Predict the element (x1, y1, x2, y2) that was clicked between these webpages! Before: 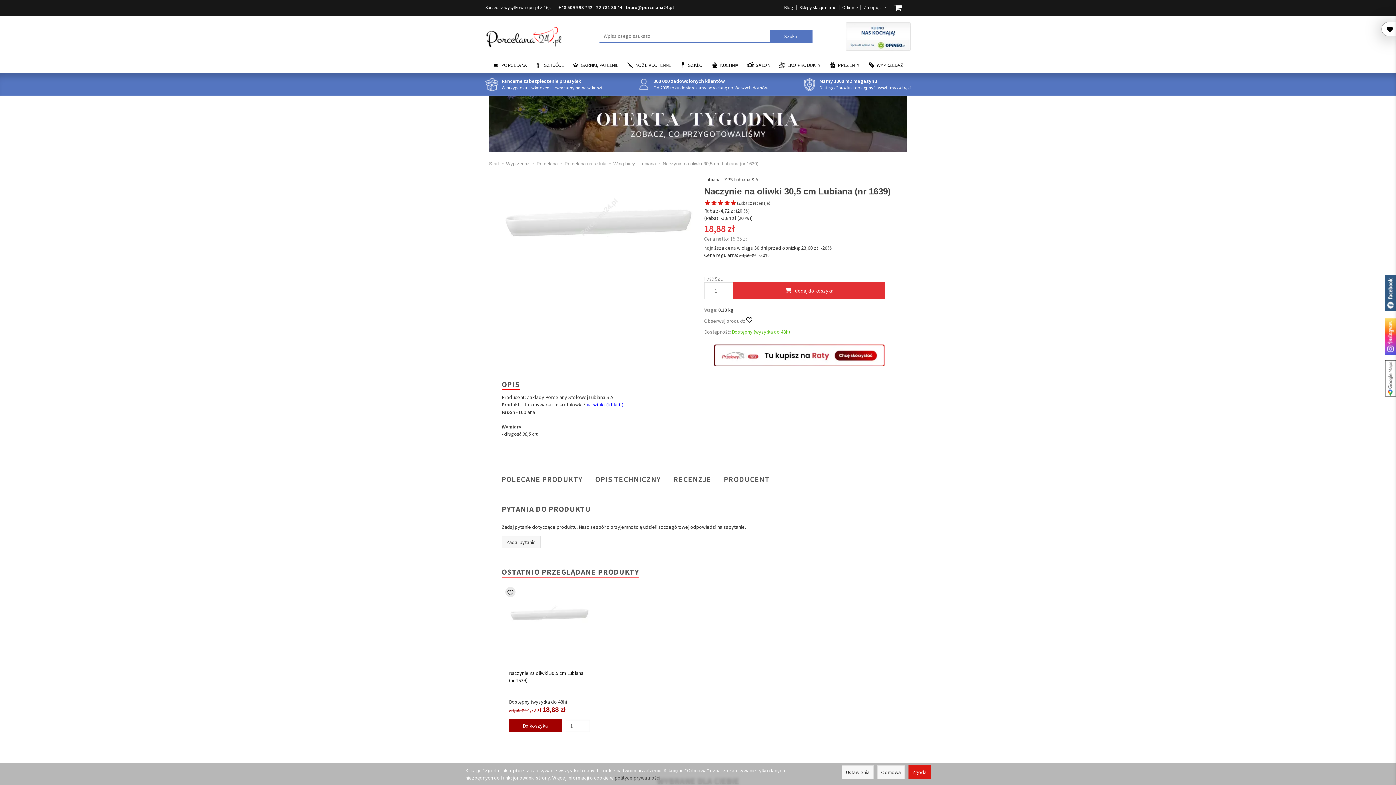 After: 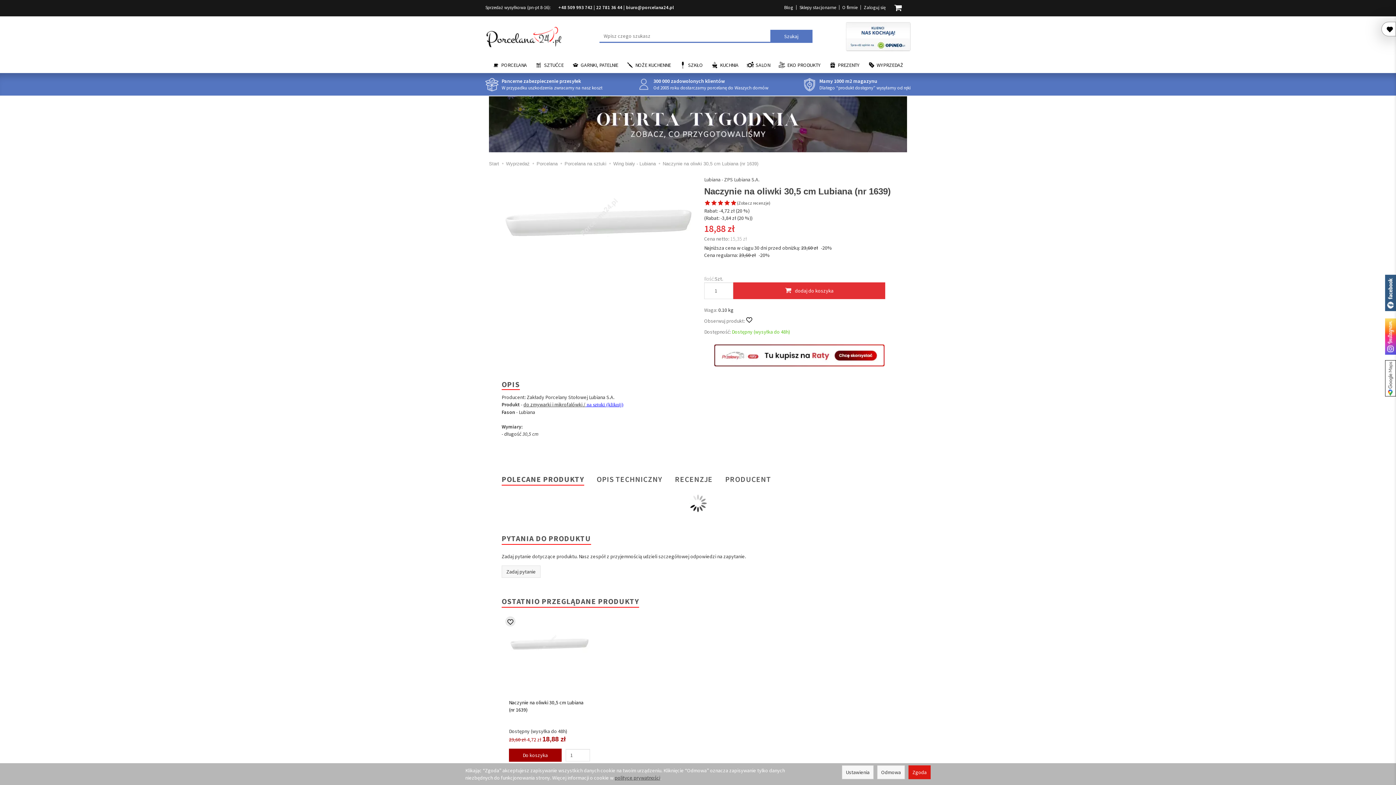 Action: label: Porcelana24 na facebooku bbox: (1385, 274, 1396, 311)